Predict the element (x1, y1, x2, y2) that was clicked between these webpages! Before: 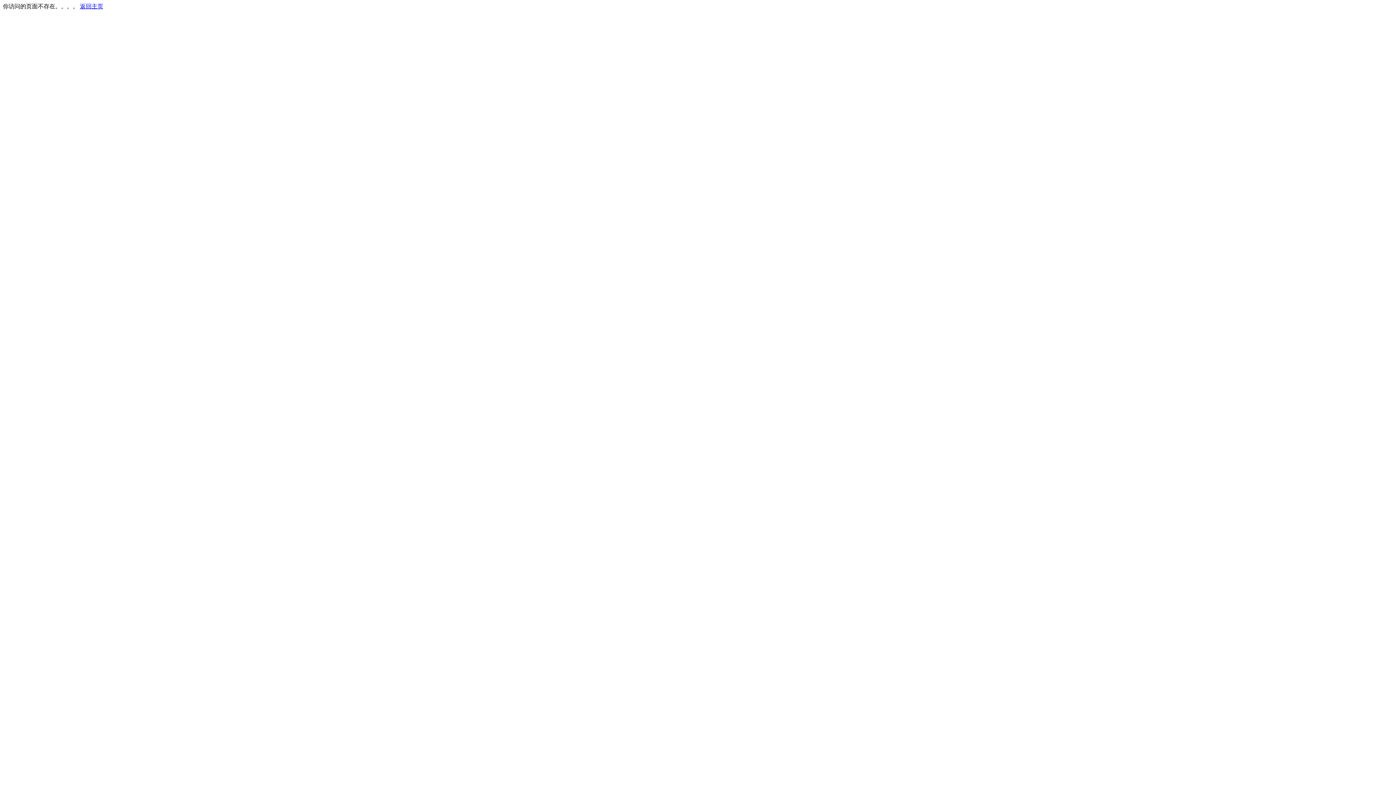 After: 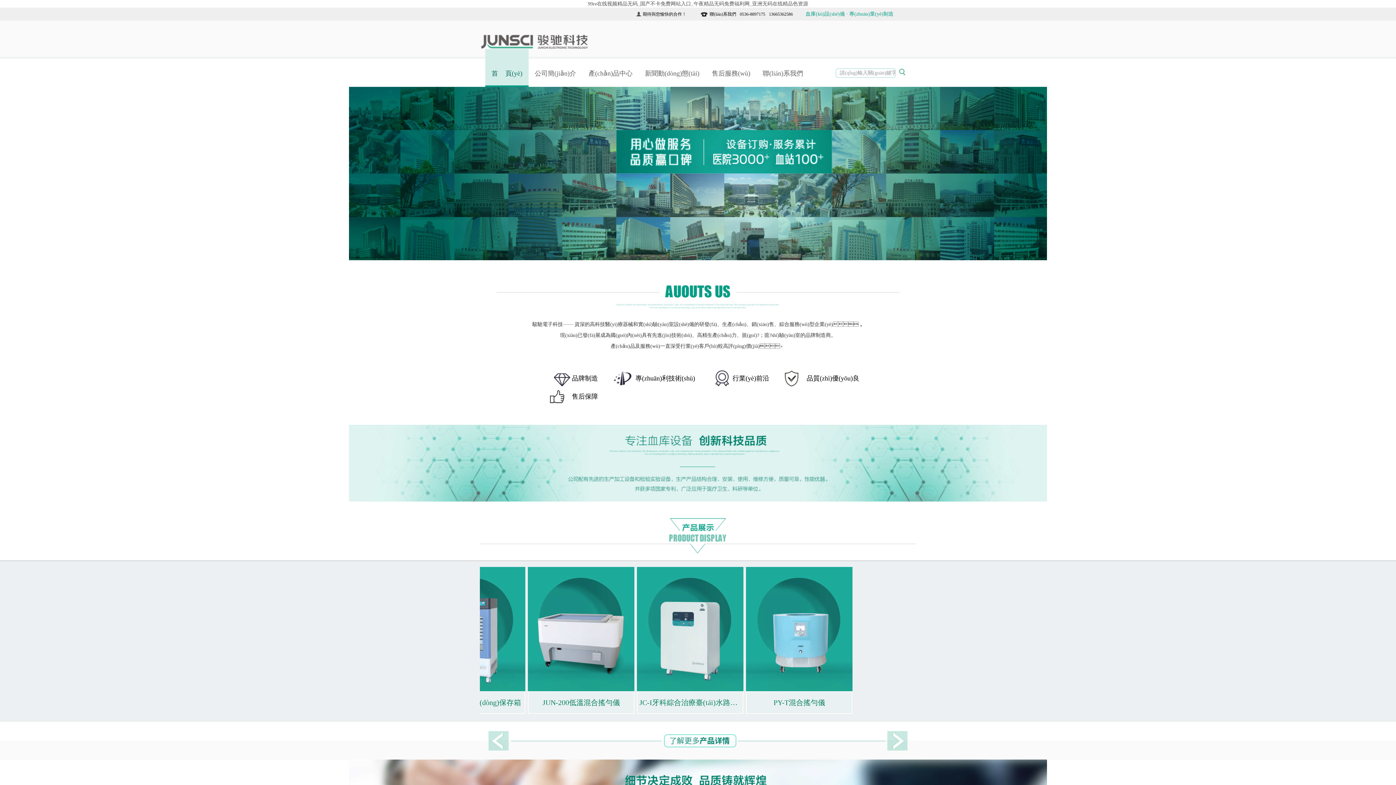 Action: bbox: (80, 3, 103, 9) label: 返回主页